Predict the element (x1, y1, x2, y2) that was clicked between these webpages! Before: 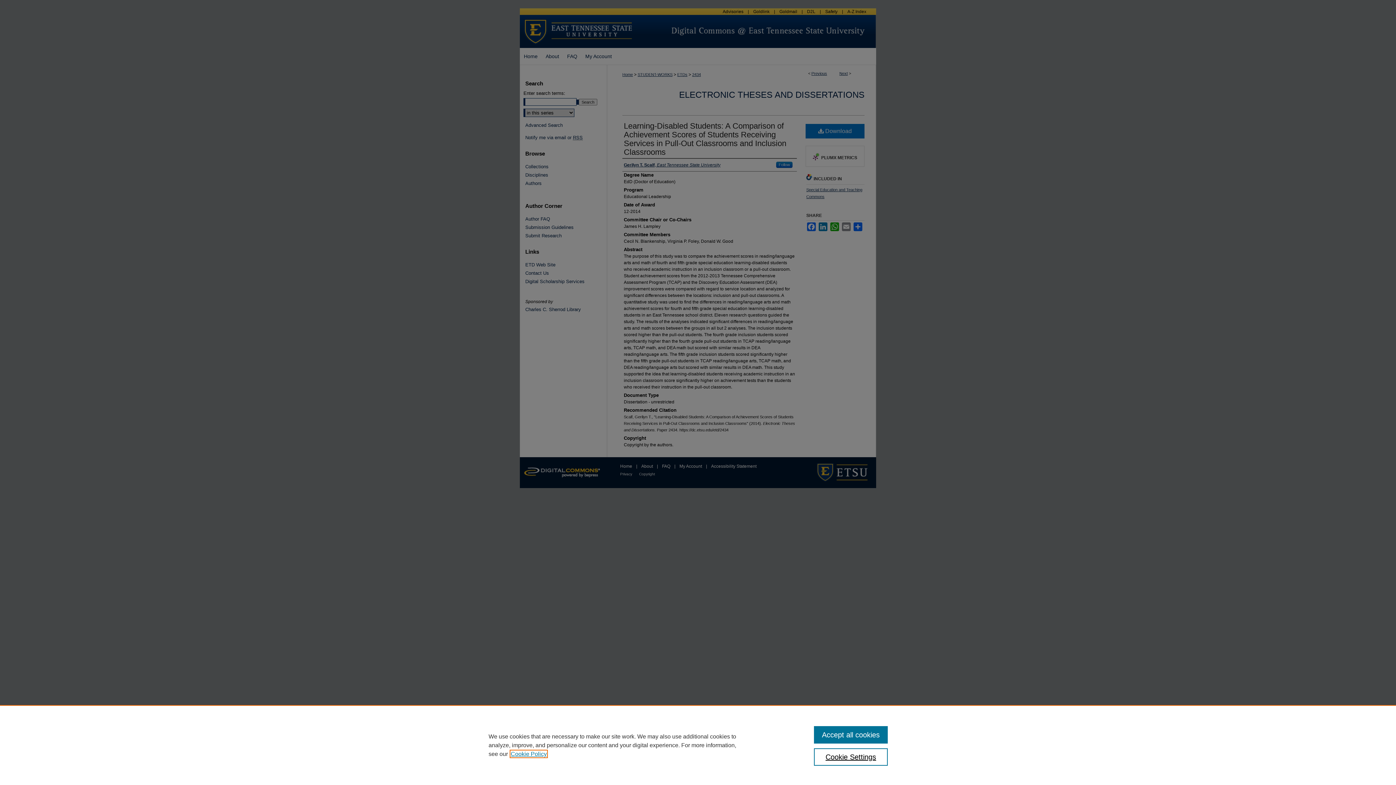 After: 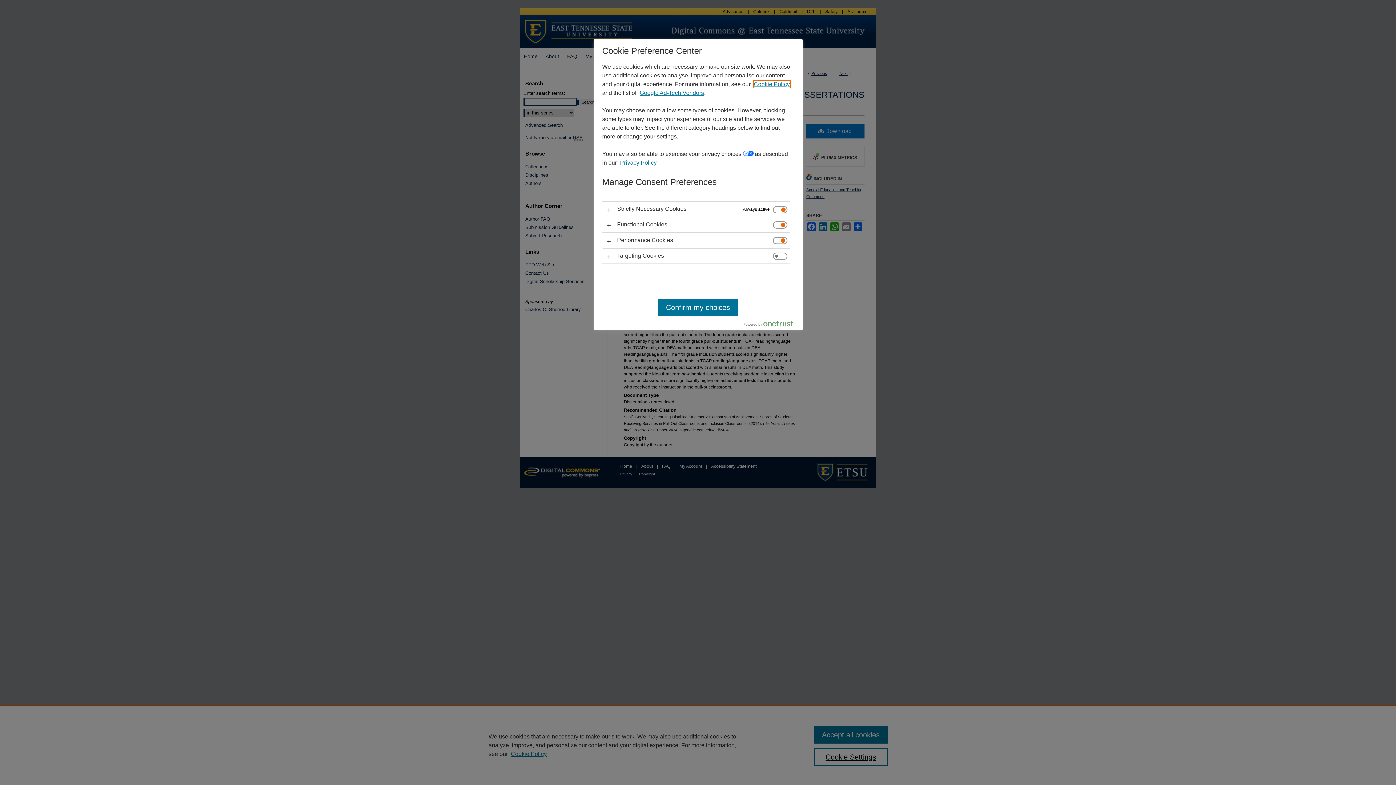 Action: bbox: (814, 748, 887, 766) label: Cookie Settings